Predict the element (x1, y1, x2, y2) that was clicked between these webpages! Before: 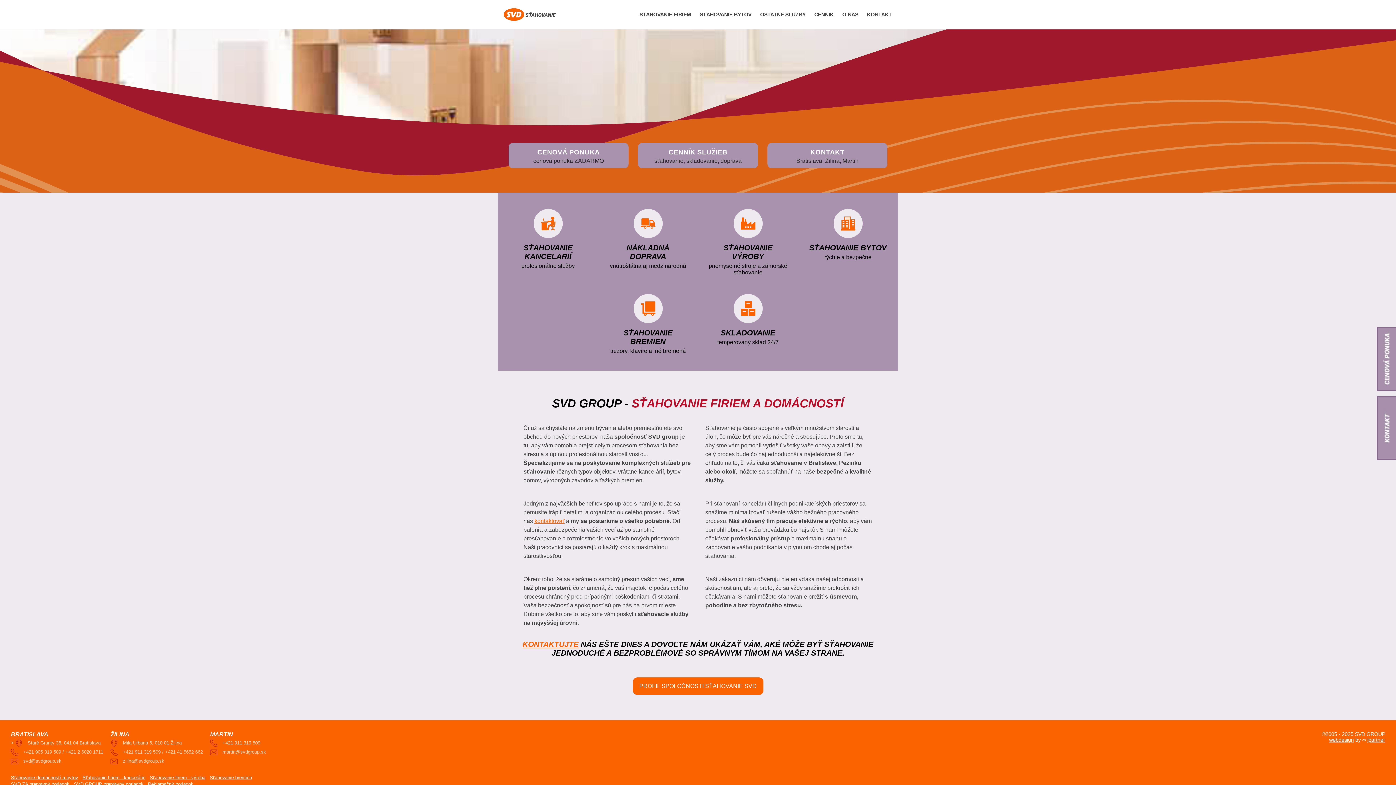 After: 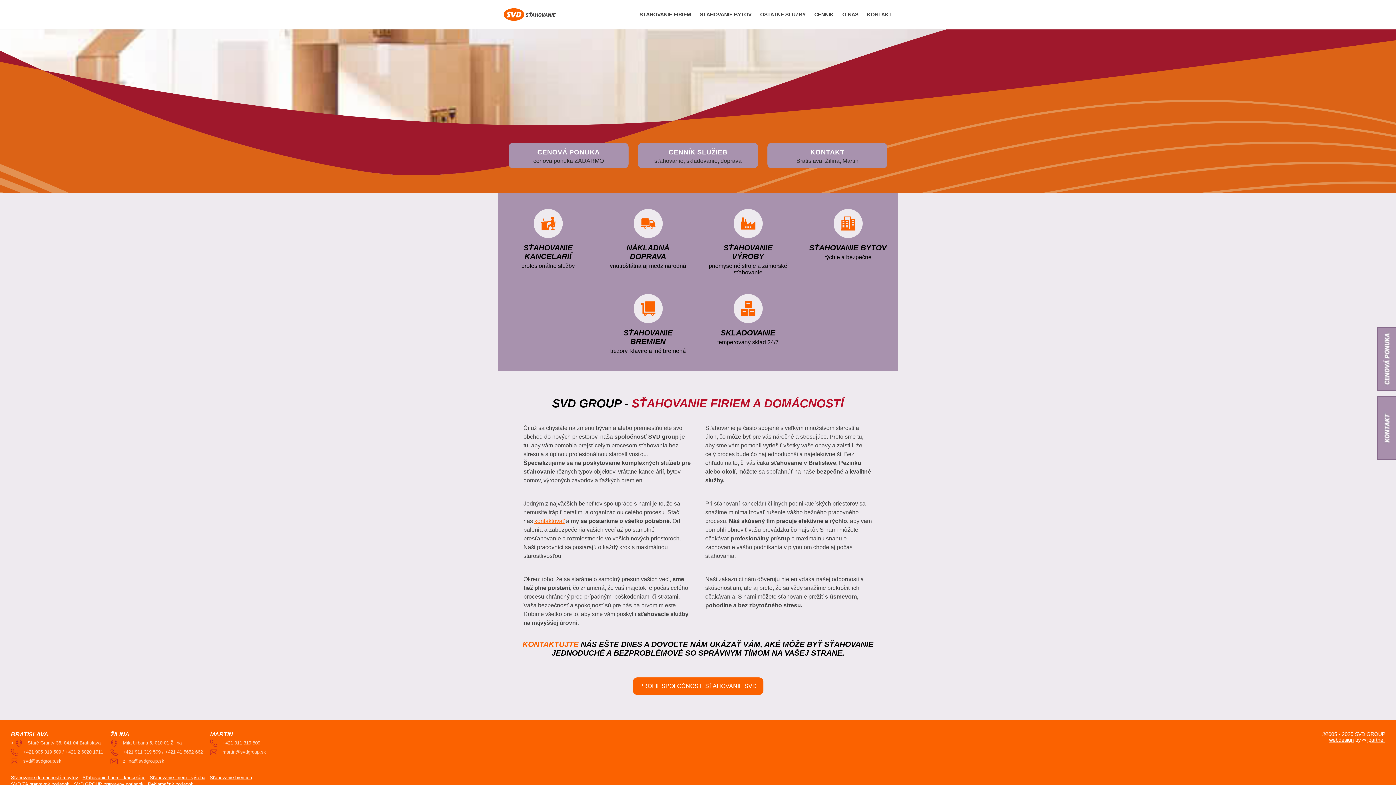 Action: label: zilina@svdgroup.sk bbox: (122, 758, 164, 764)